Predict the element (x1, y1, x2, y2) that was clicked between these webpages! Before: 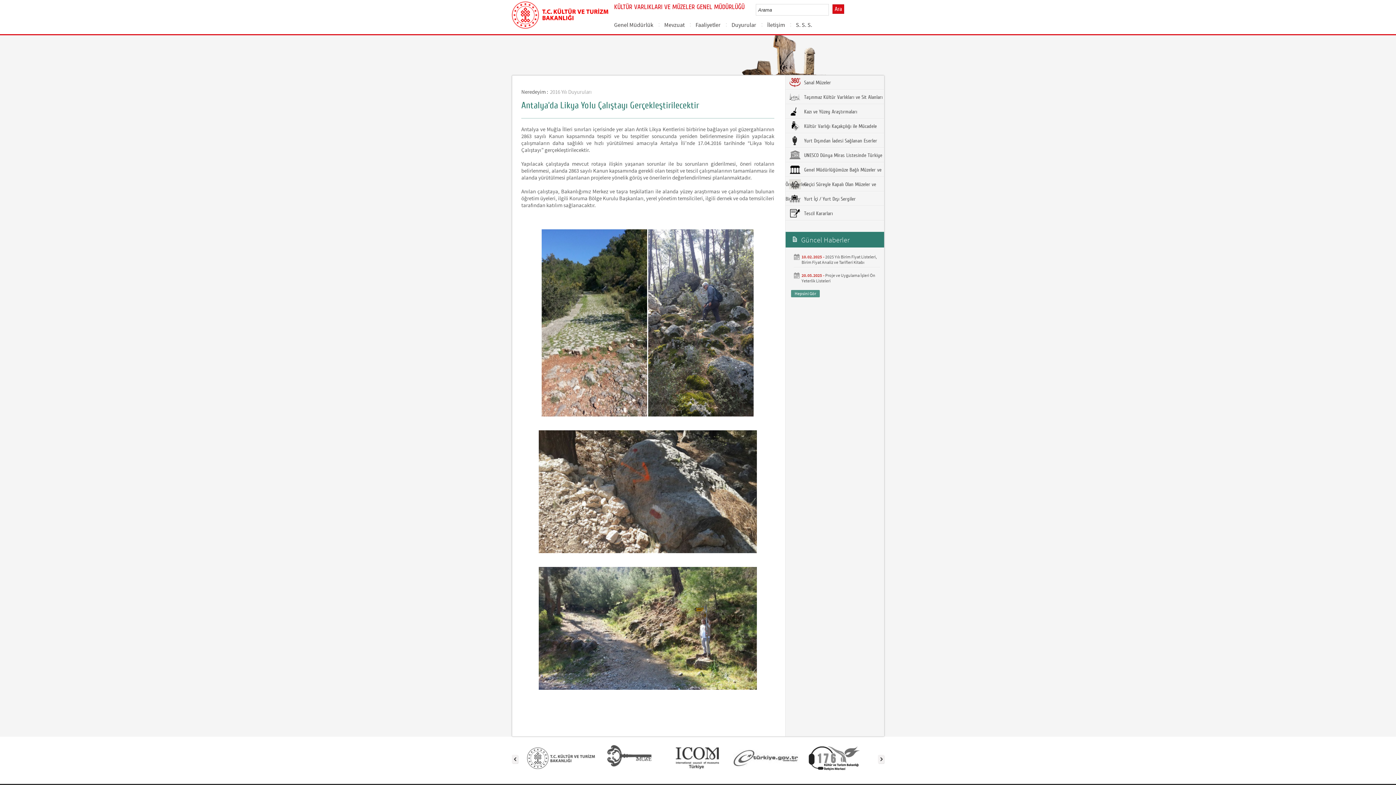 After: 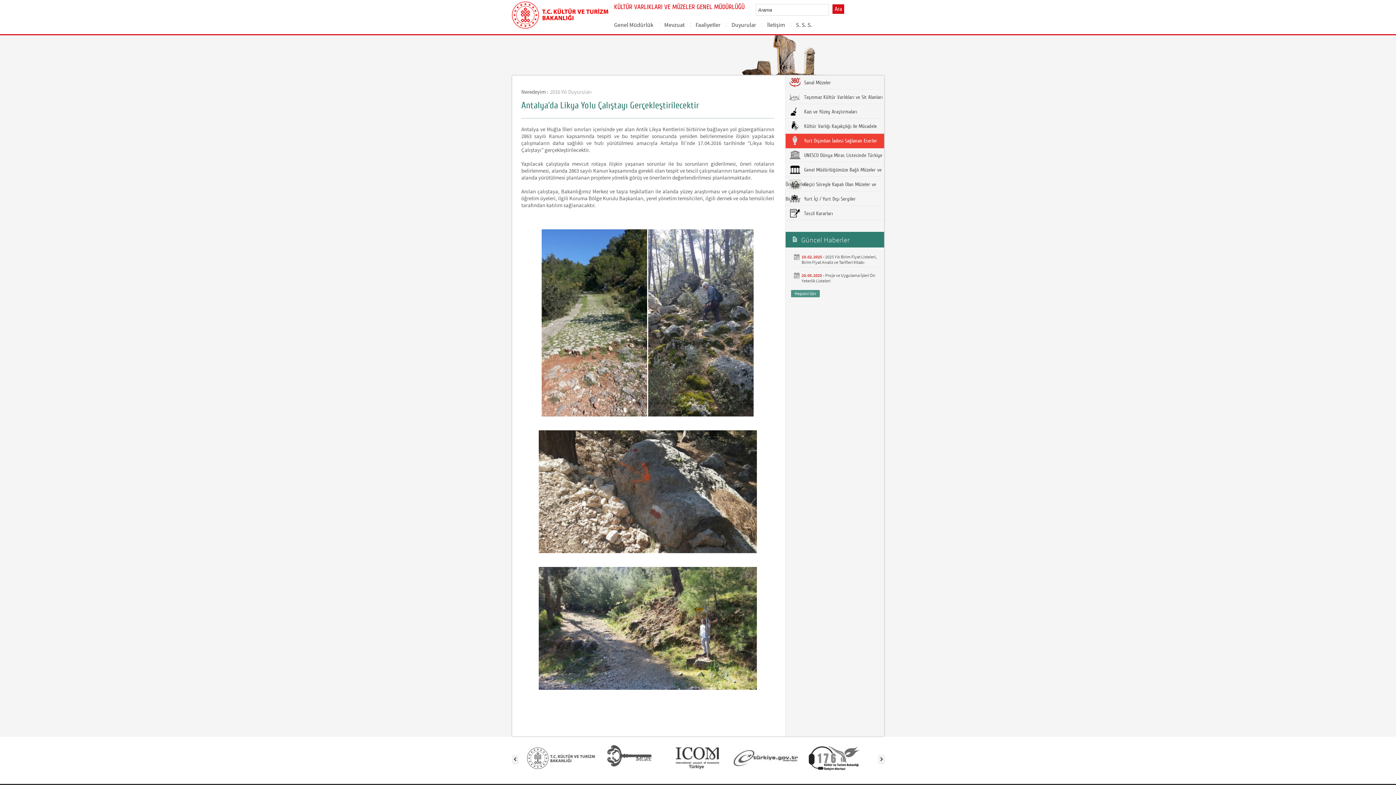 Action: bbox: (785, 133, 884, 148) label:  Yurt Dışından İadesi Sağlanan Eserler